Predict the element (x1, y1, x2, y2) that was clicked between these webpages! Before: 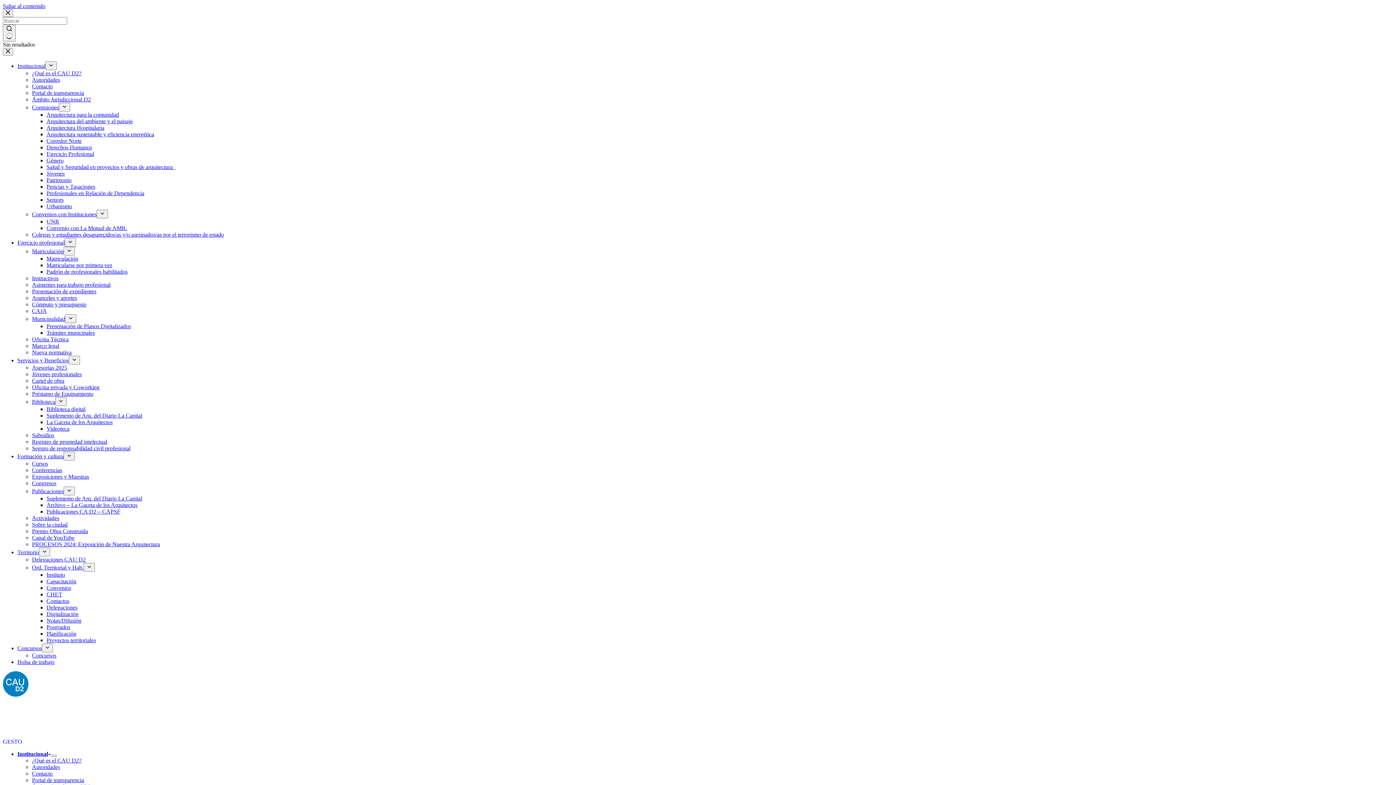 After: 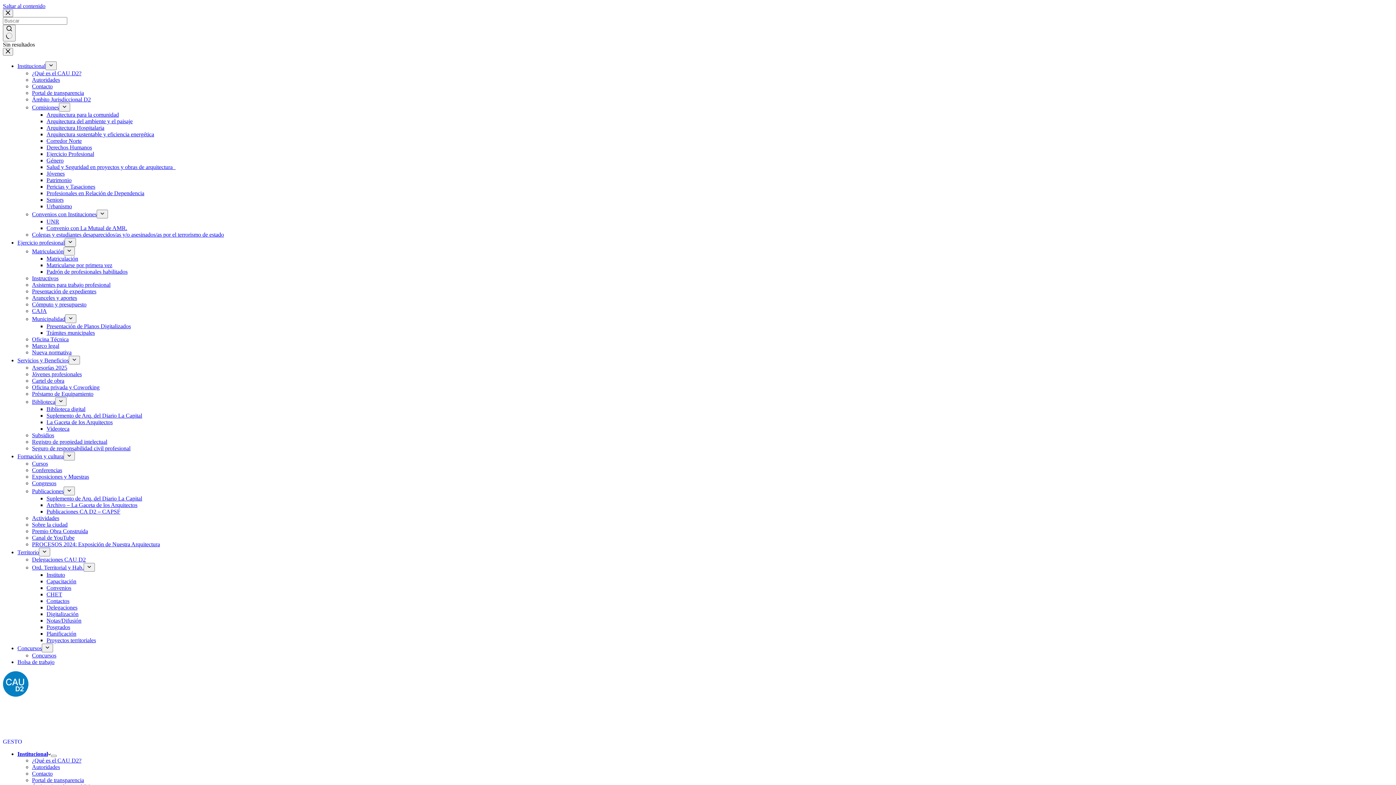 Action: label: Convenio con La Mutual de AMR. bbox: (46, 225, 127, 231)